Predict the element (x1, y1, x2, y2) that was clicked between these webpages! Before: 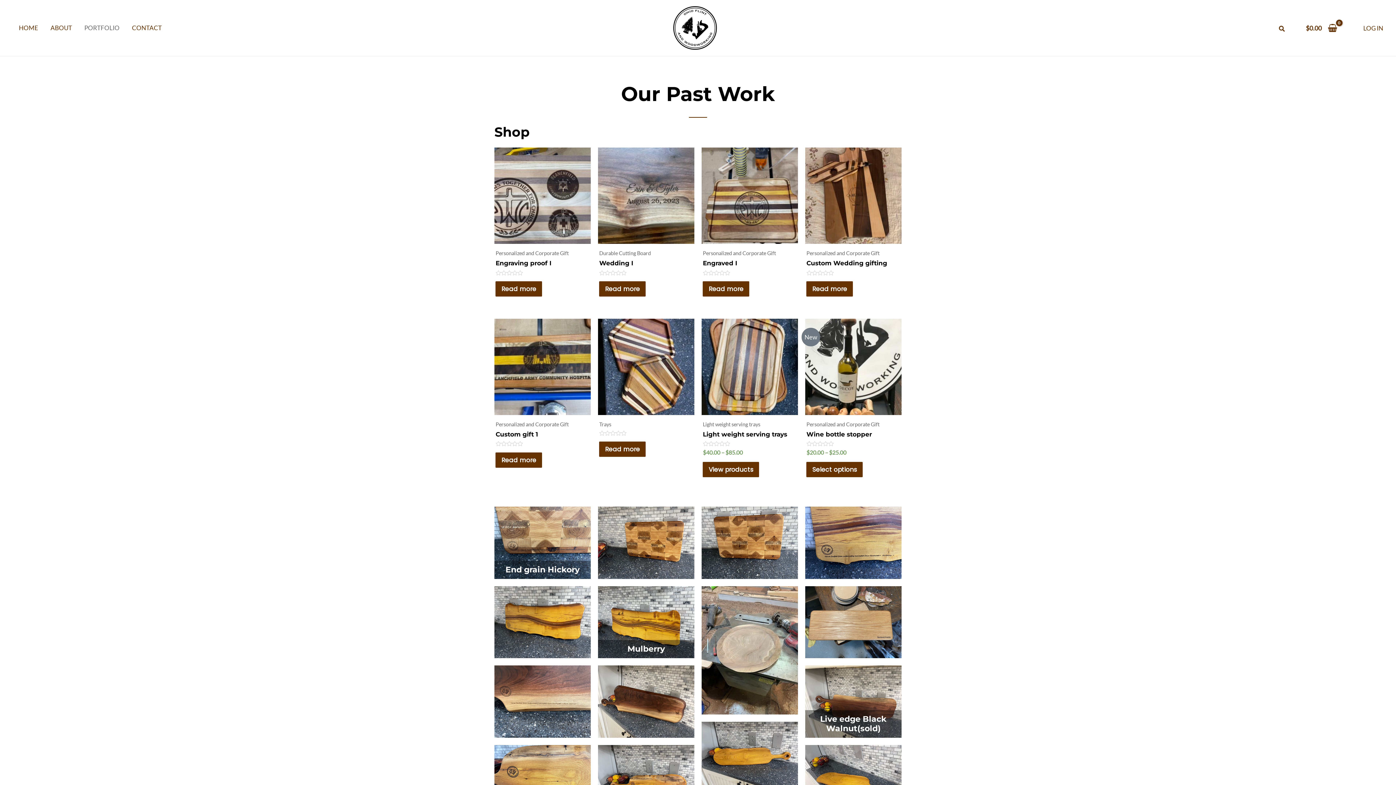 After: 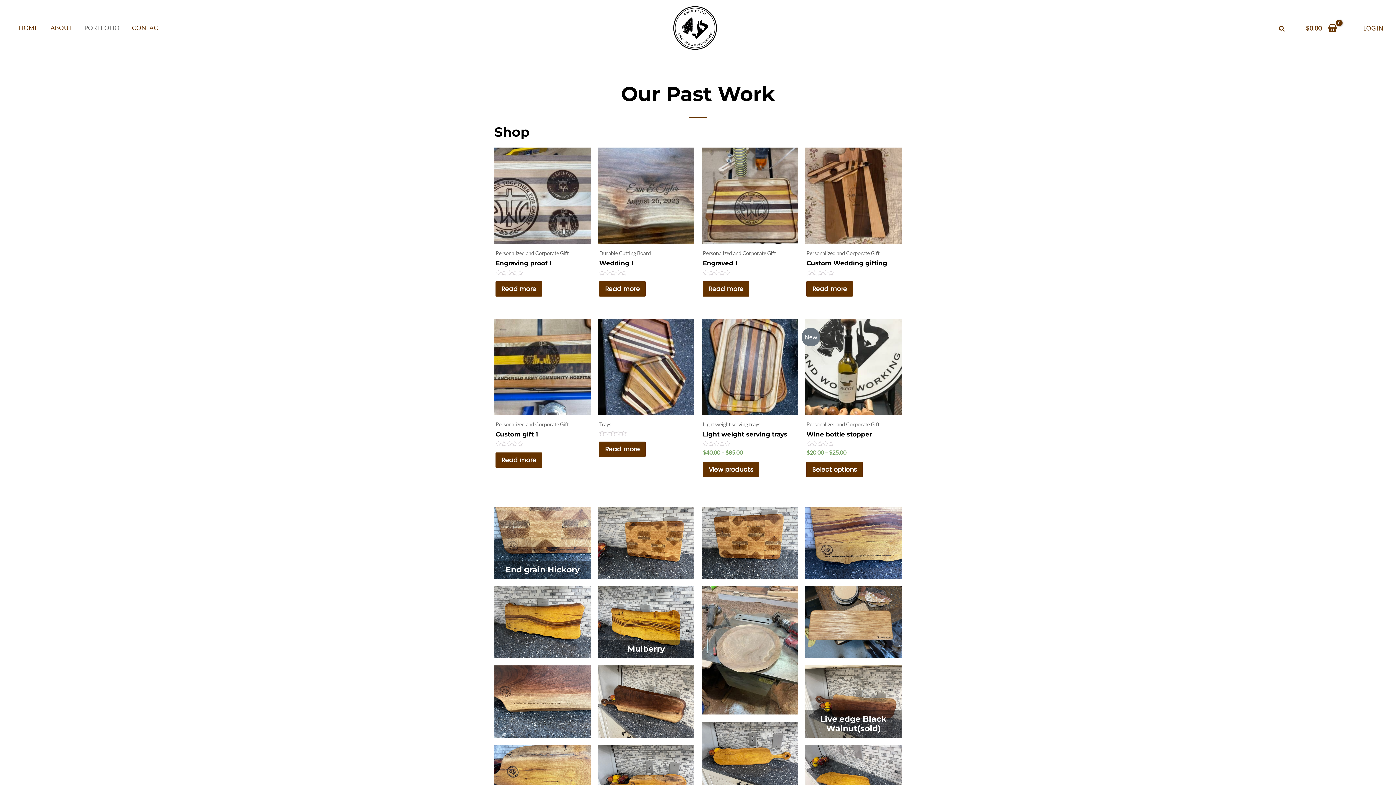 Action: bbox: (598, 665, 694, 738)